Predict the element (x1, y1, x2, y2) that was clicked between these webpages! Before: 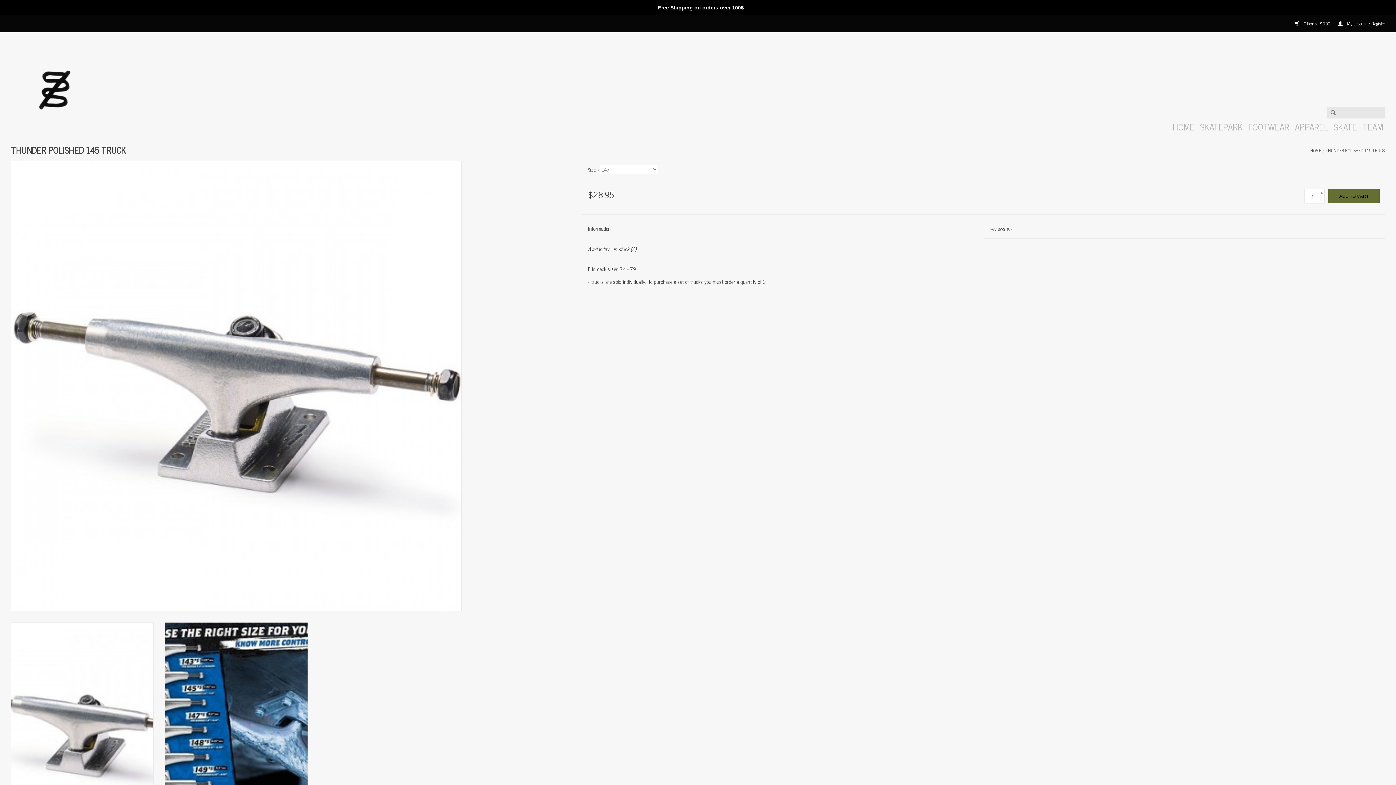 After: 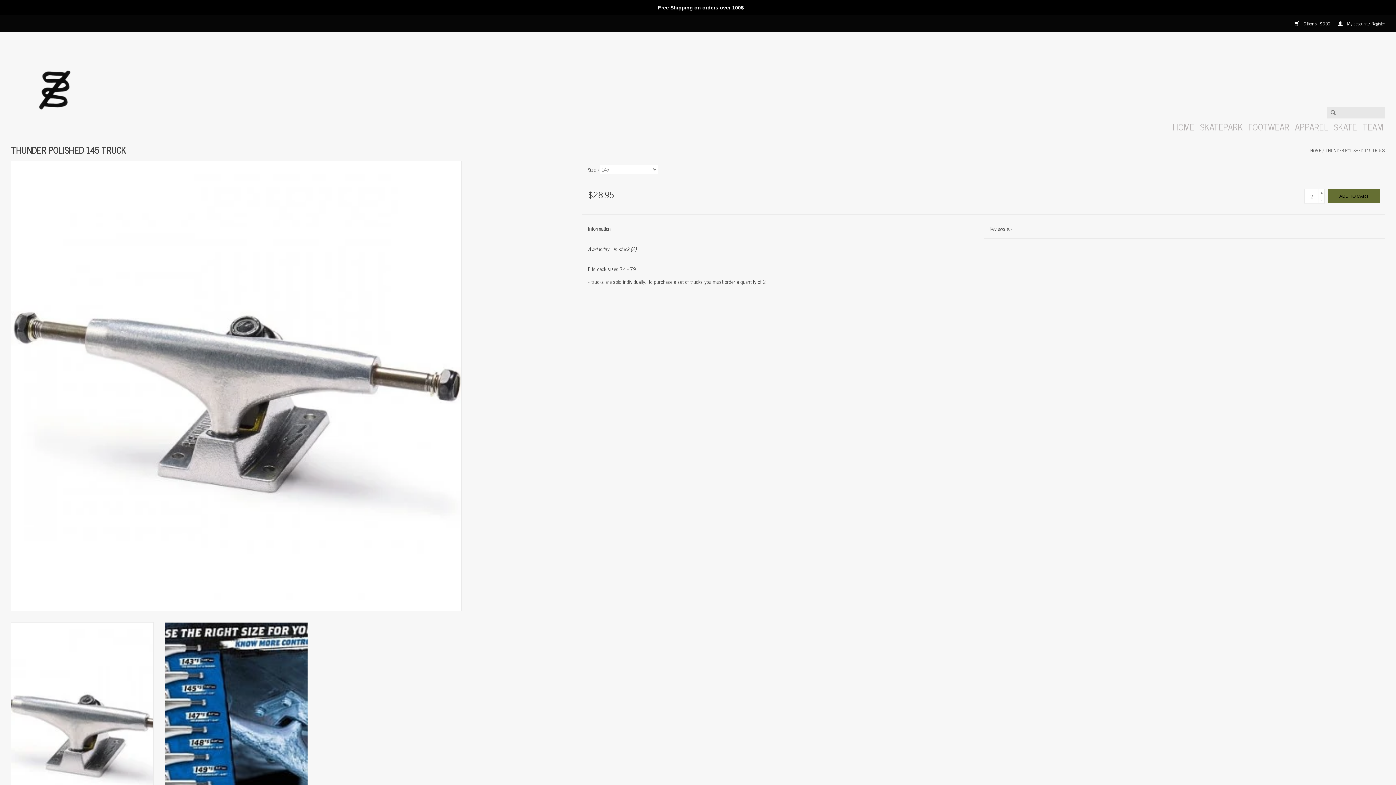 Action: bbox: (1325, 146, 1385, 154) label: THUNDER POLISHED 145 TRUCK